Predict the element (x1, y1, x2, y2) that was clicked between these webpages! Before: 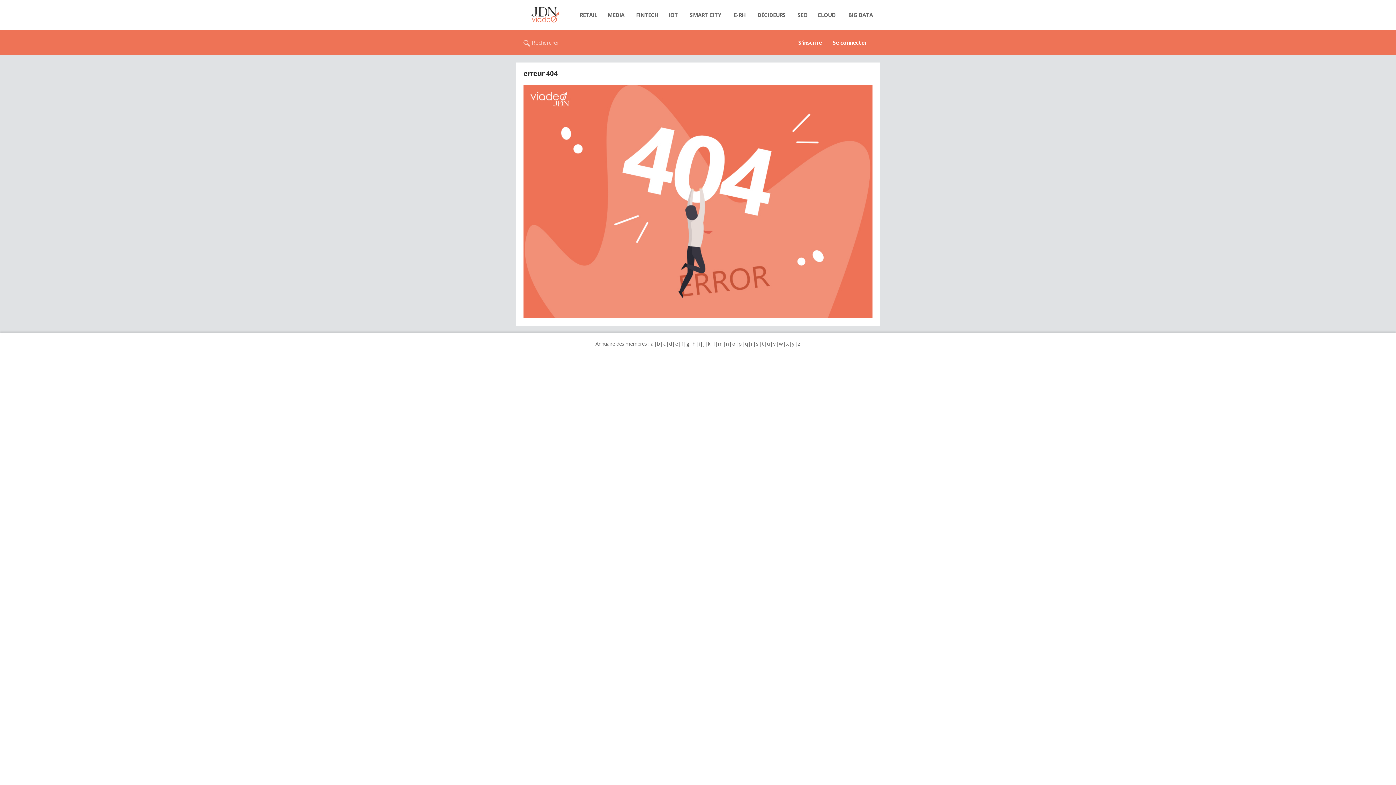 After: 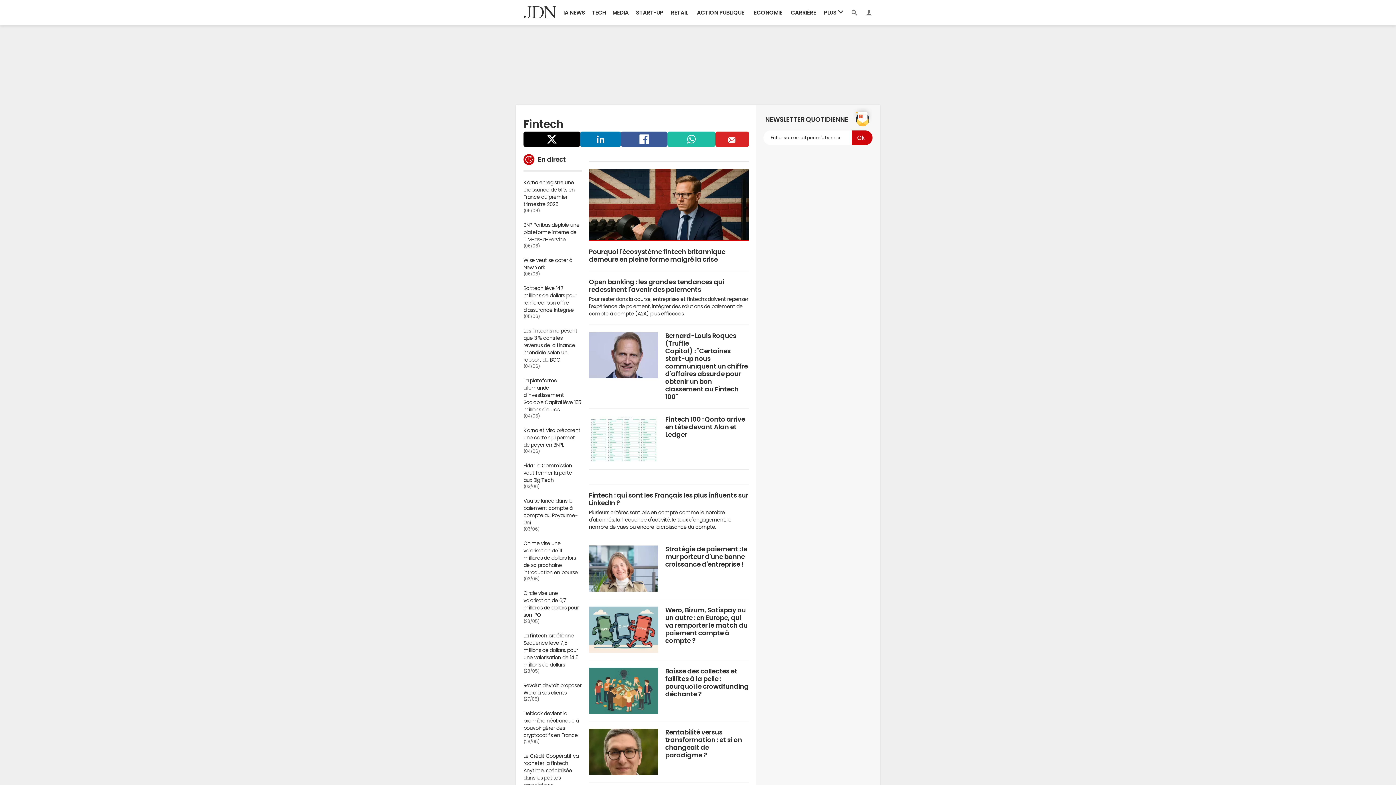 Action: bbox: (629, 7, 664, 22) label: FINTECH